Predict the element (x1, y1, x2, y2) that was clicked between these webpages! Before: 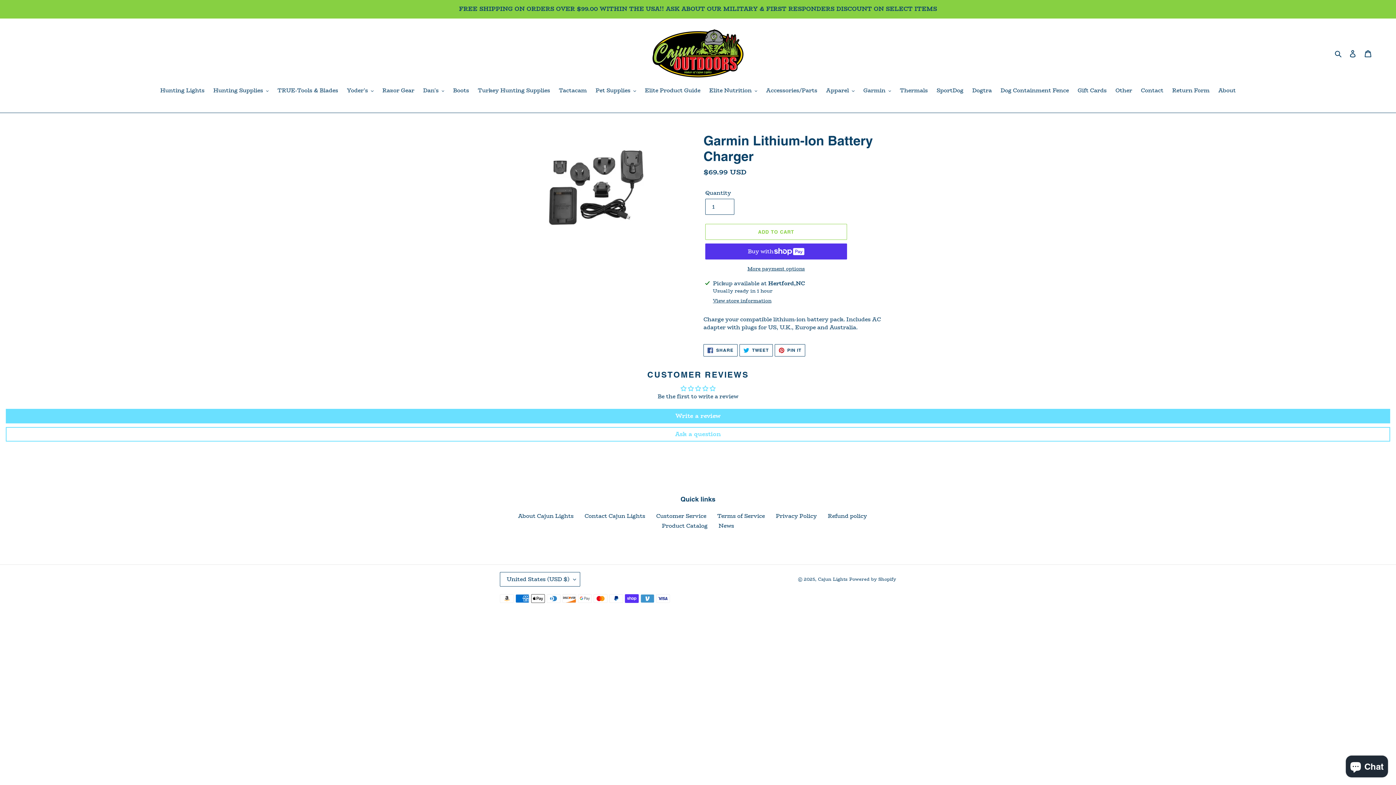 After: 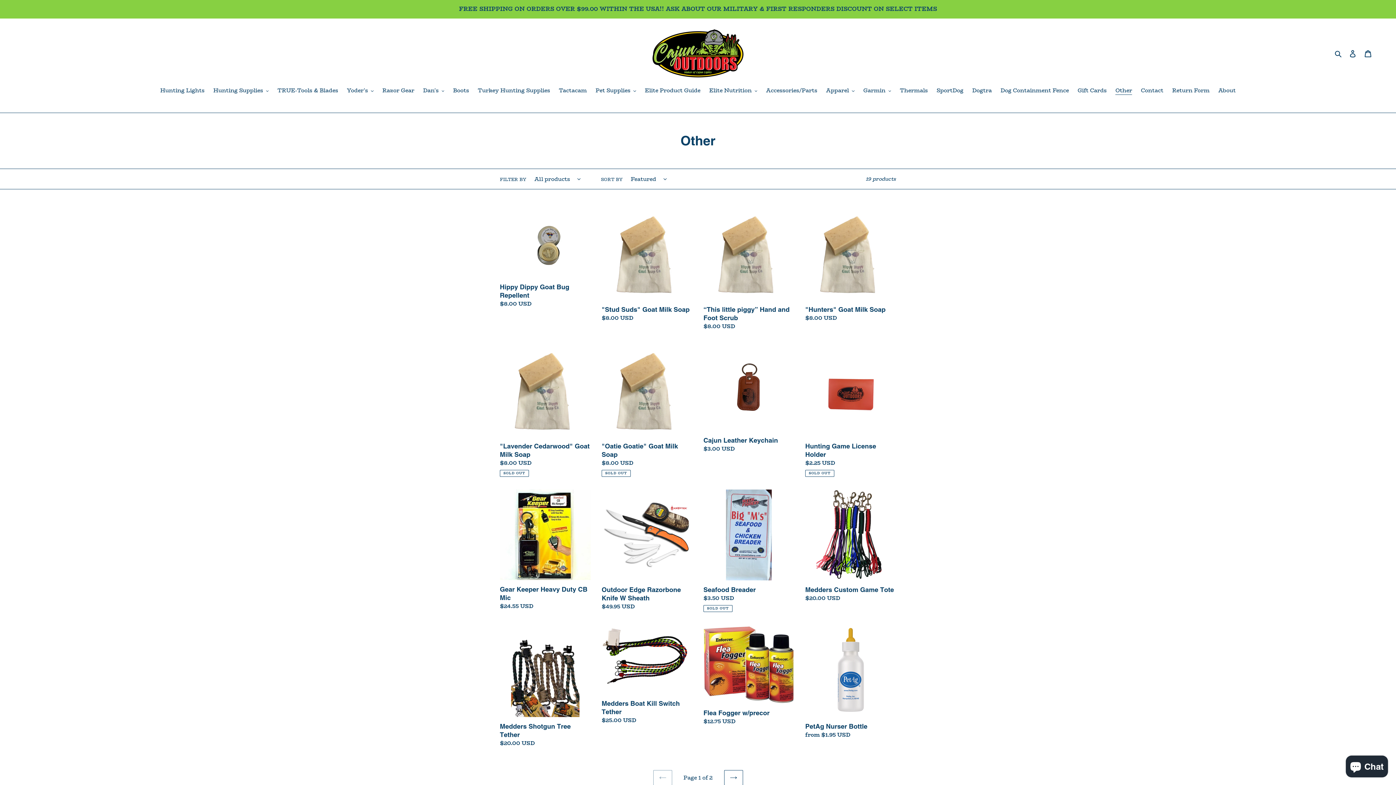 Action: label: Other bbox: (1112, 86, 1136, 95)